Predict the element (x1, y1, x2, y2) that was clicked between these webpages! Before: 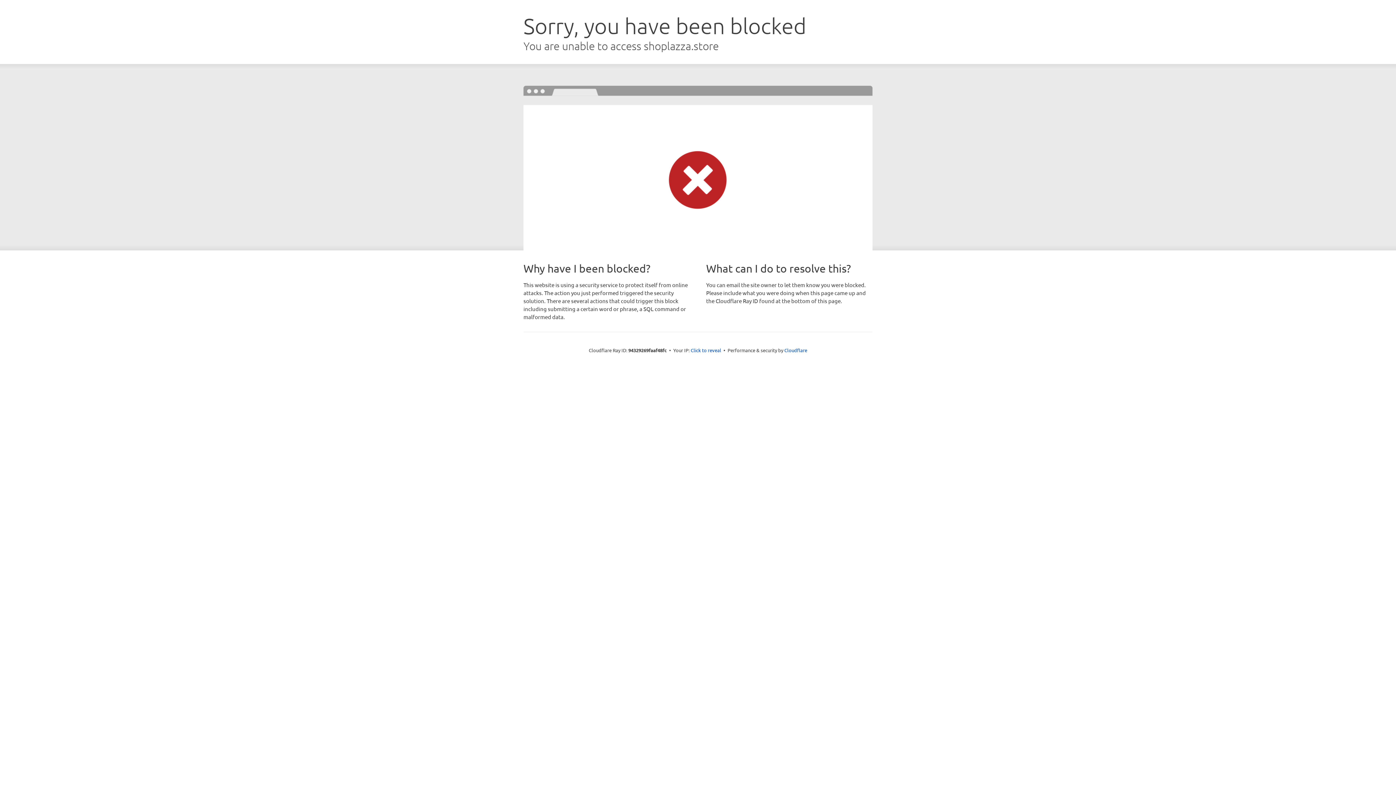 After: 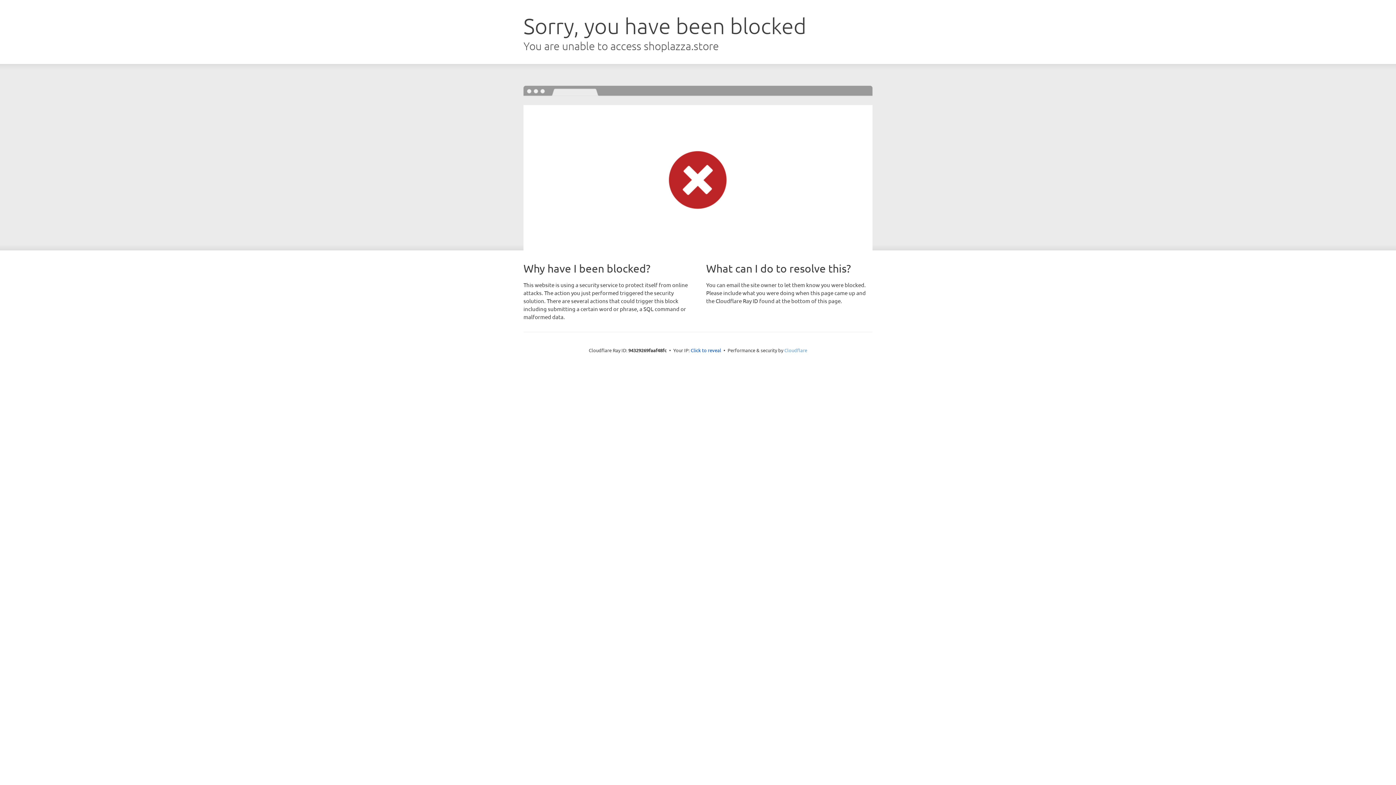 Action: label: Cloudflare bbox: (784, 347, 807, 353)